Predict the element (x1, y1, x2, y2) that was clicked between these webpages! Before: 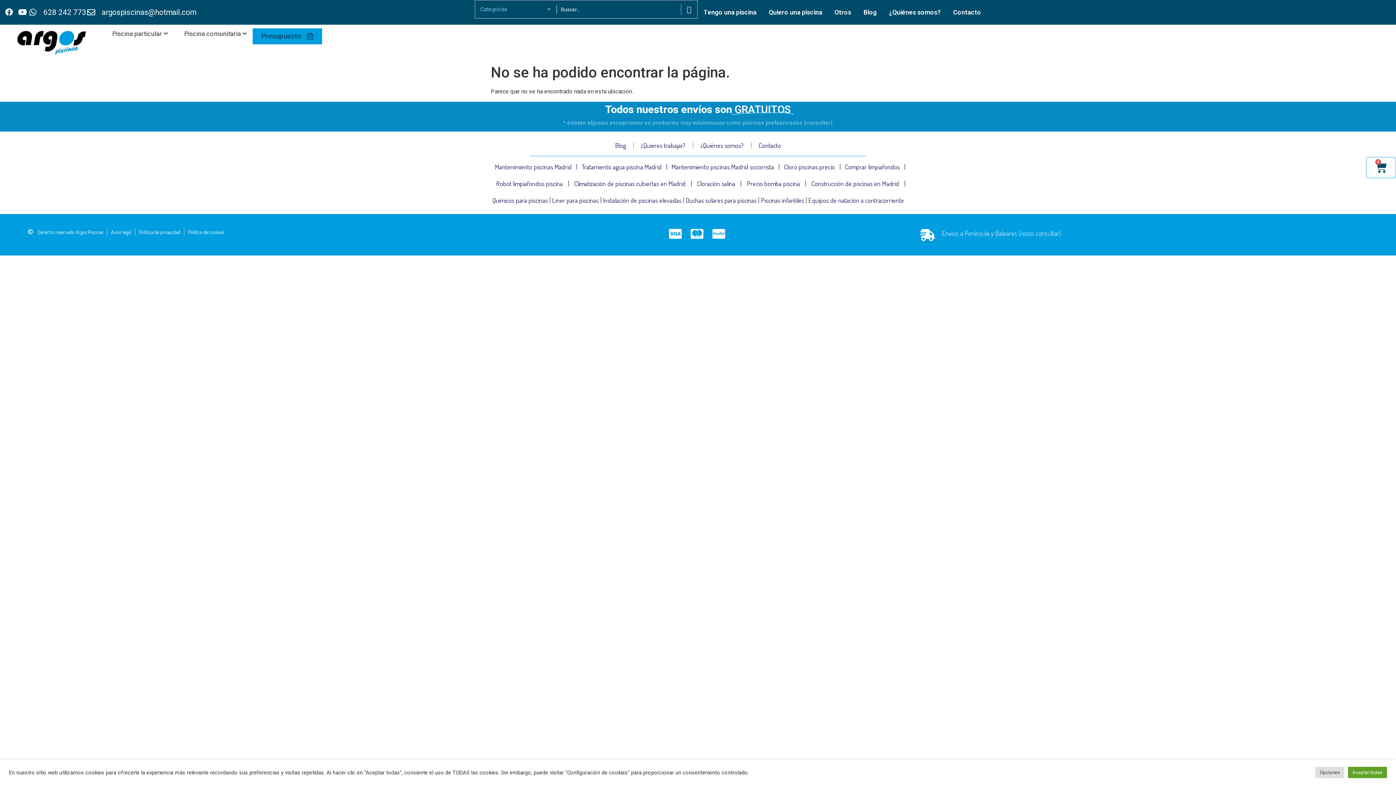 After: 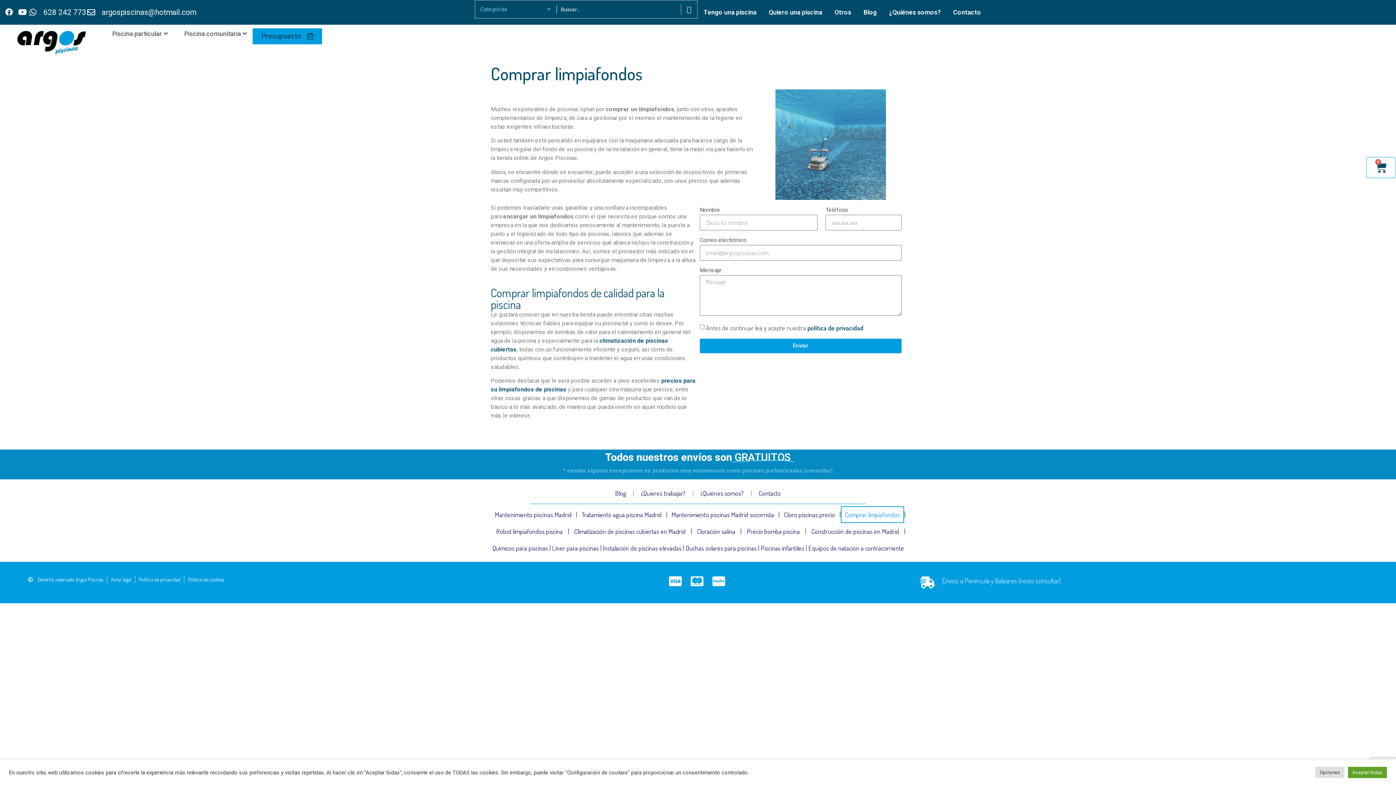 Action: label: Comprar limpiafondos bbox: (841, 158, 904, 175)